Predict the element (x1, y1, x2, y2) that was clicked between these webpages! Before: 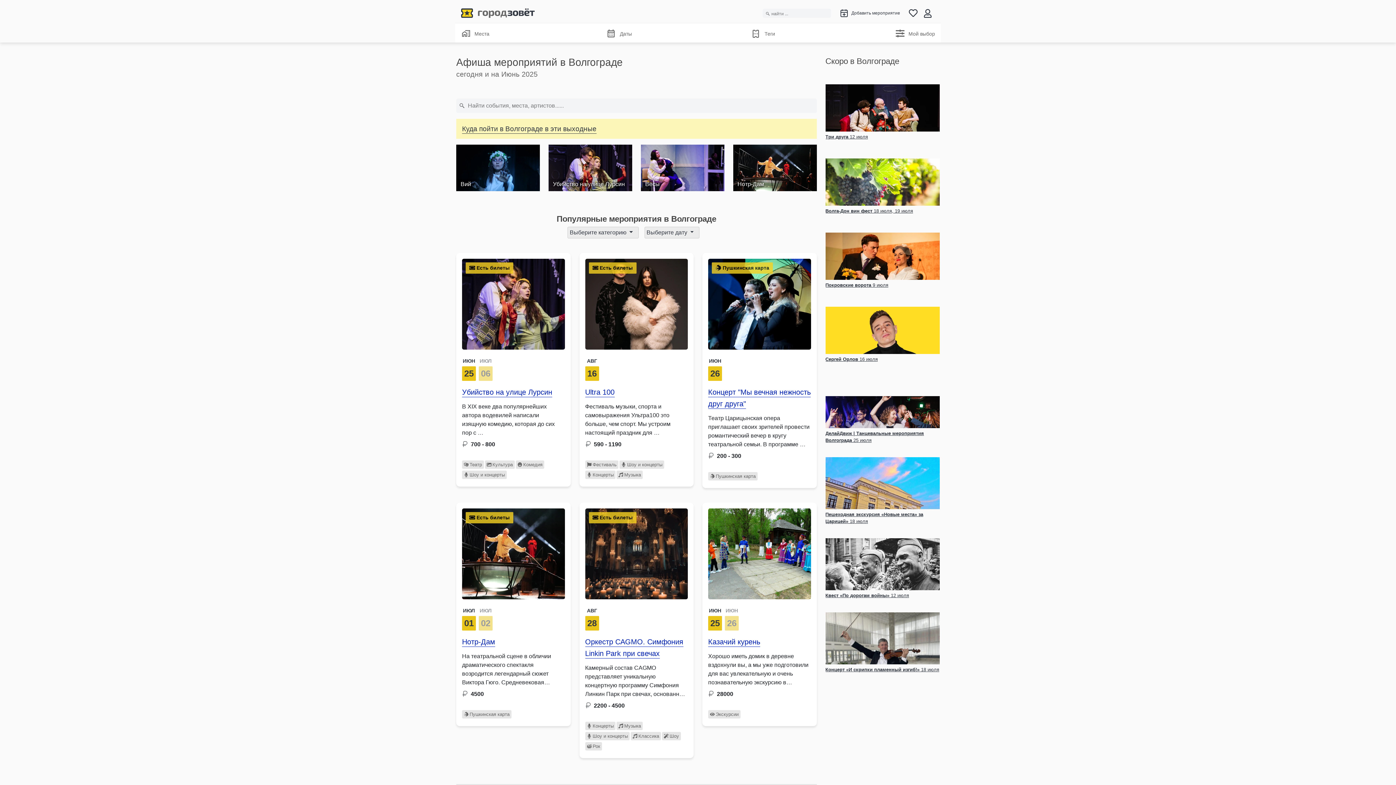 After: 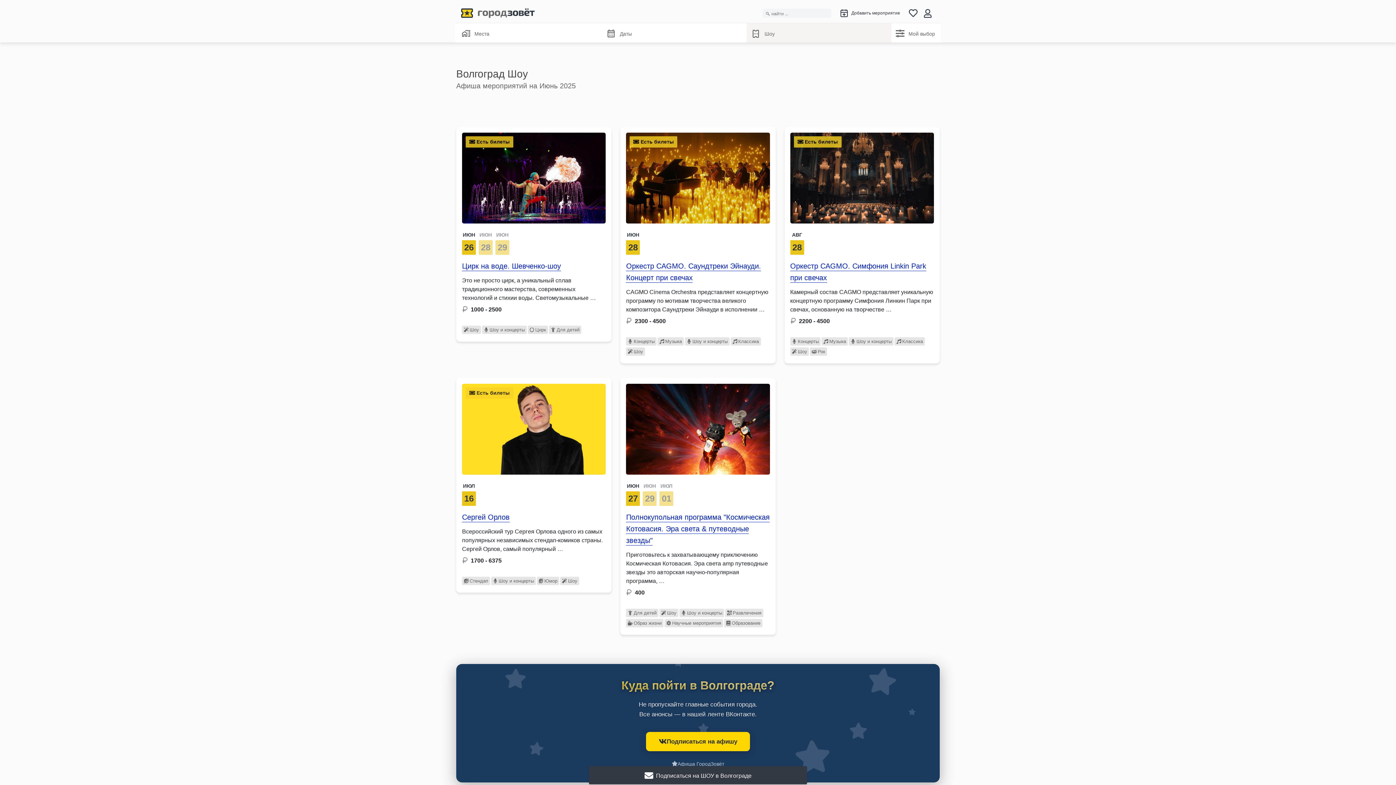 Action: bbox: (662, 732, 681, 740) label: Шоу